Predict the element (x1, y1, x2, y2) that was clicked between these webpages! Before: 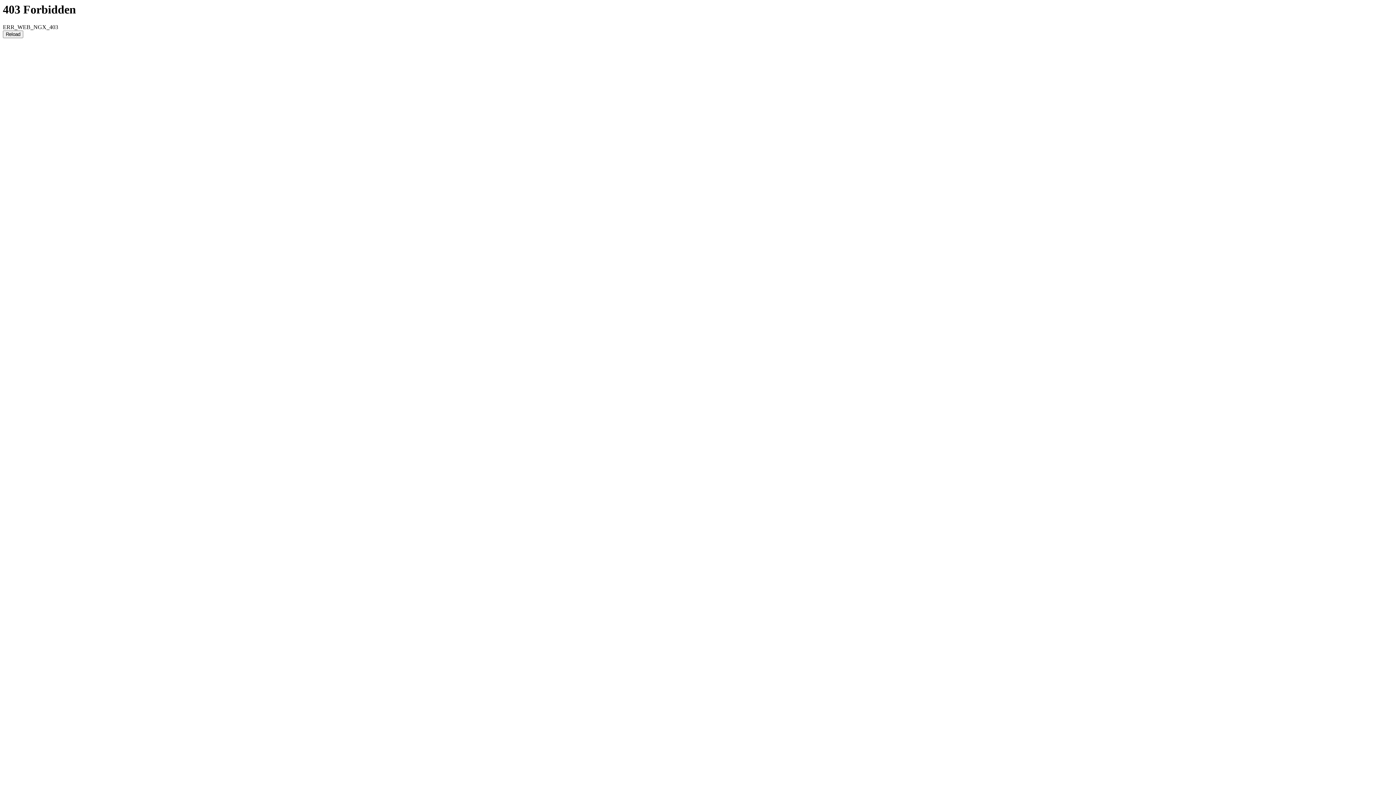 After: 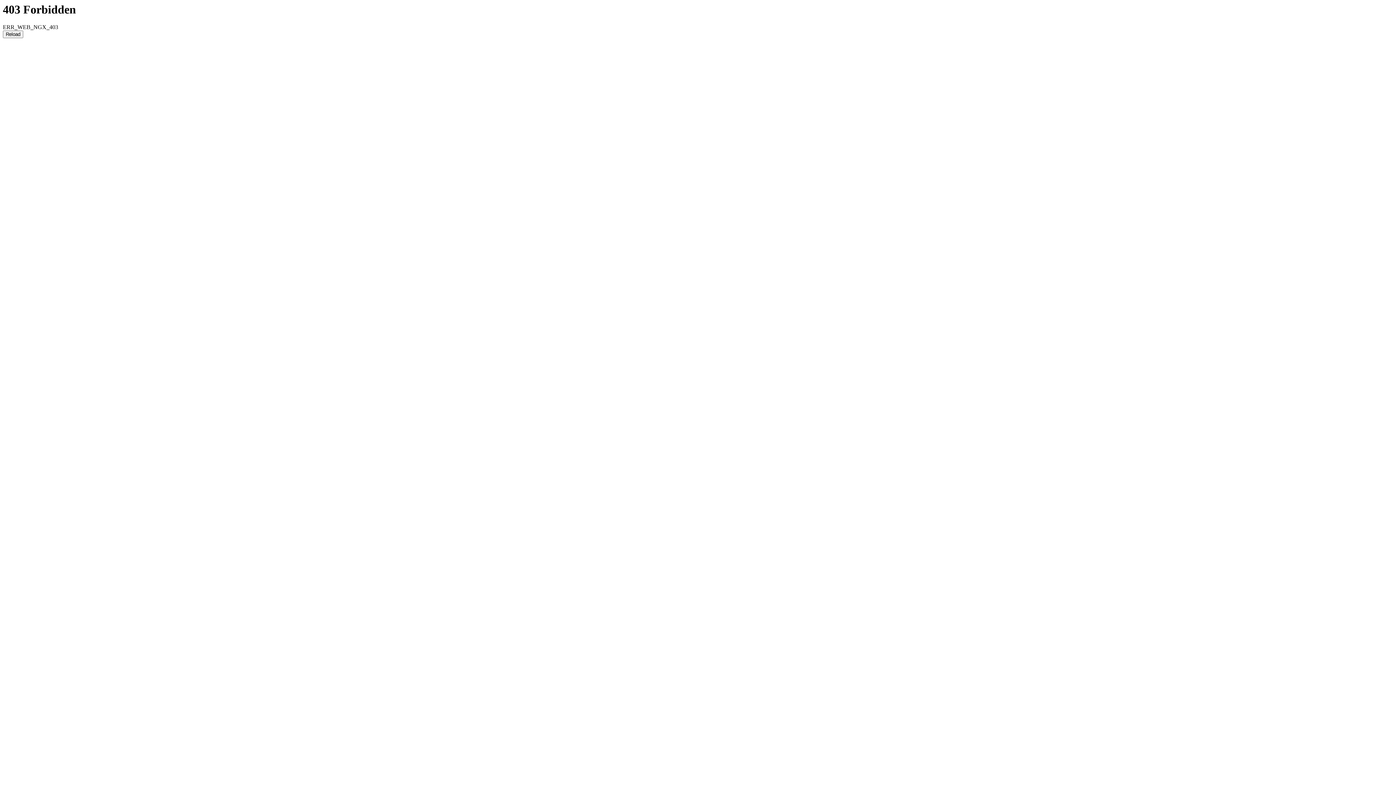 Action: bbox: (2, 30, 23, 38) label: Reload